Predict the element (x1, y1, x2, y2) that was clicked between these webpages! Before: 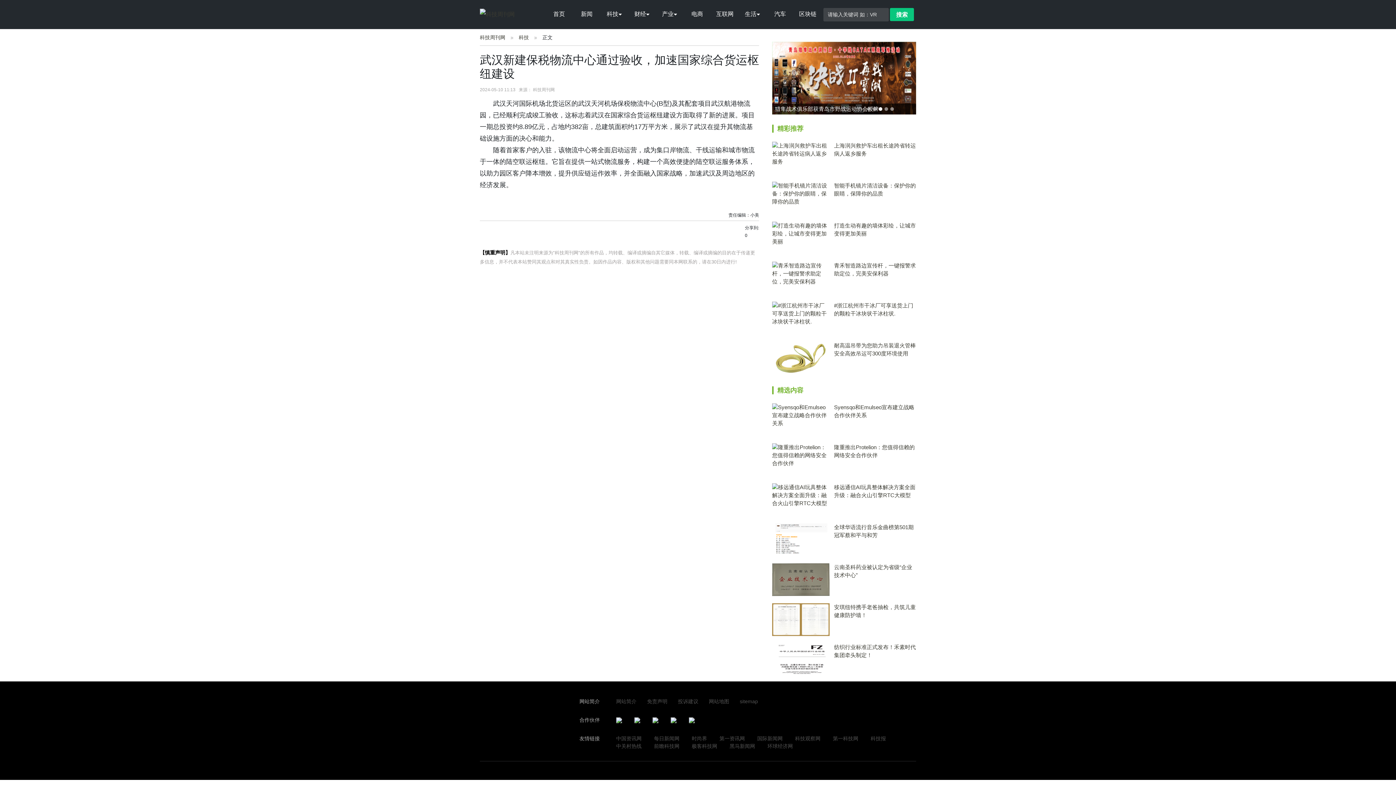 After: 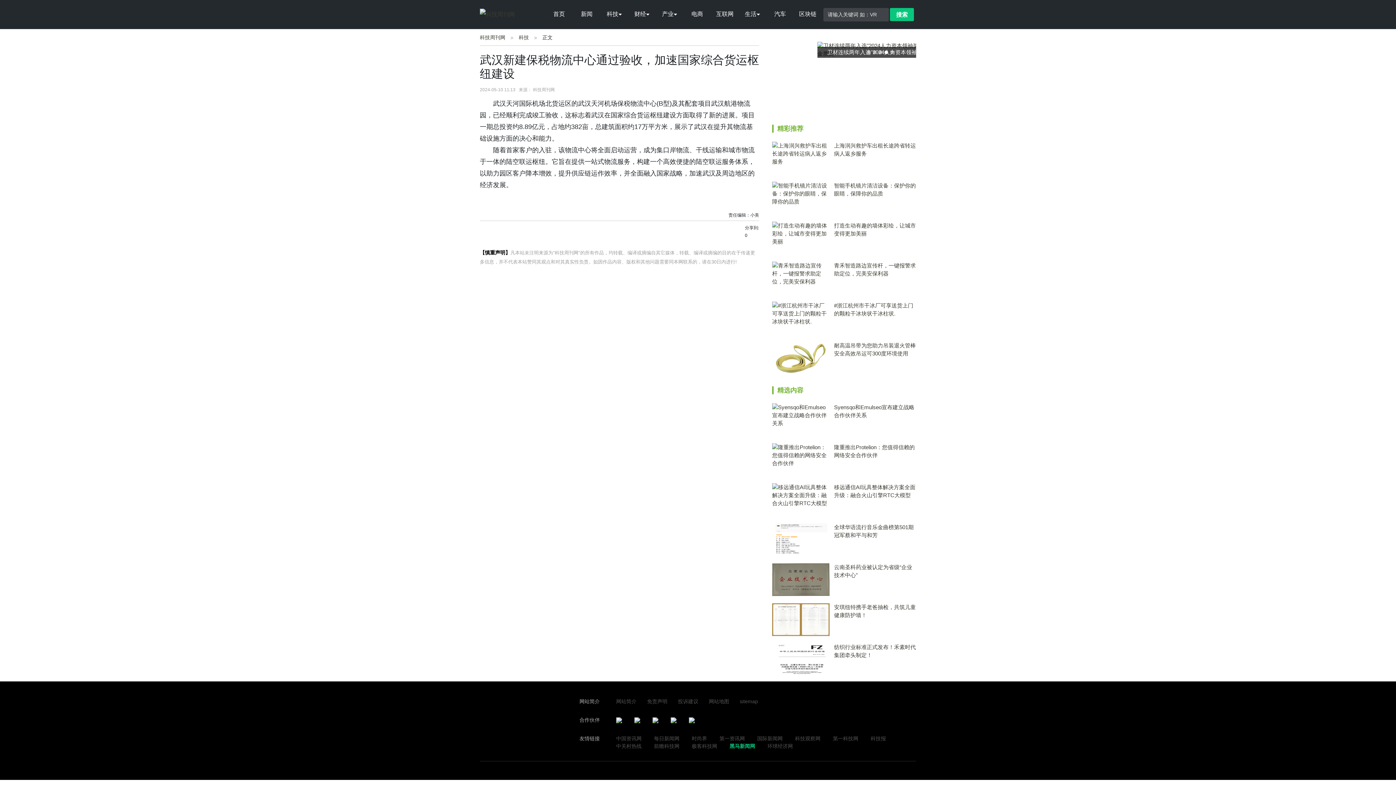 Action: bbox: (729, 742, 755, 750) label: 黑马新闻网